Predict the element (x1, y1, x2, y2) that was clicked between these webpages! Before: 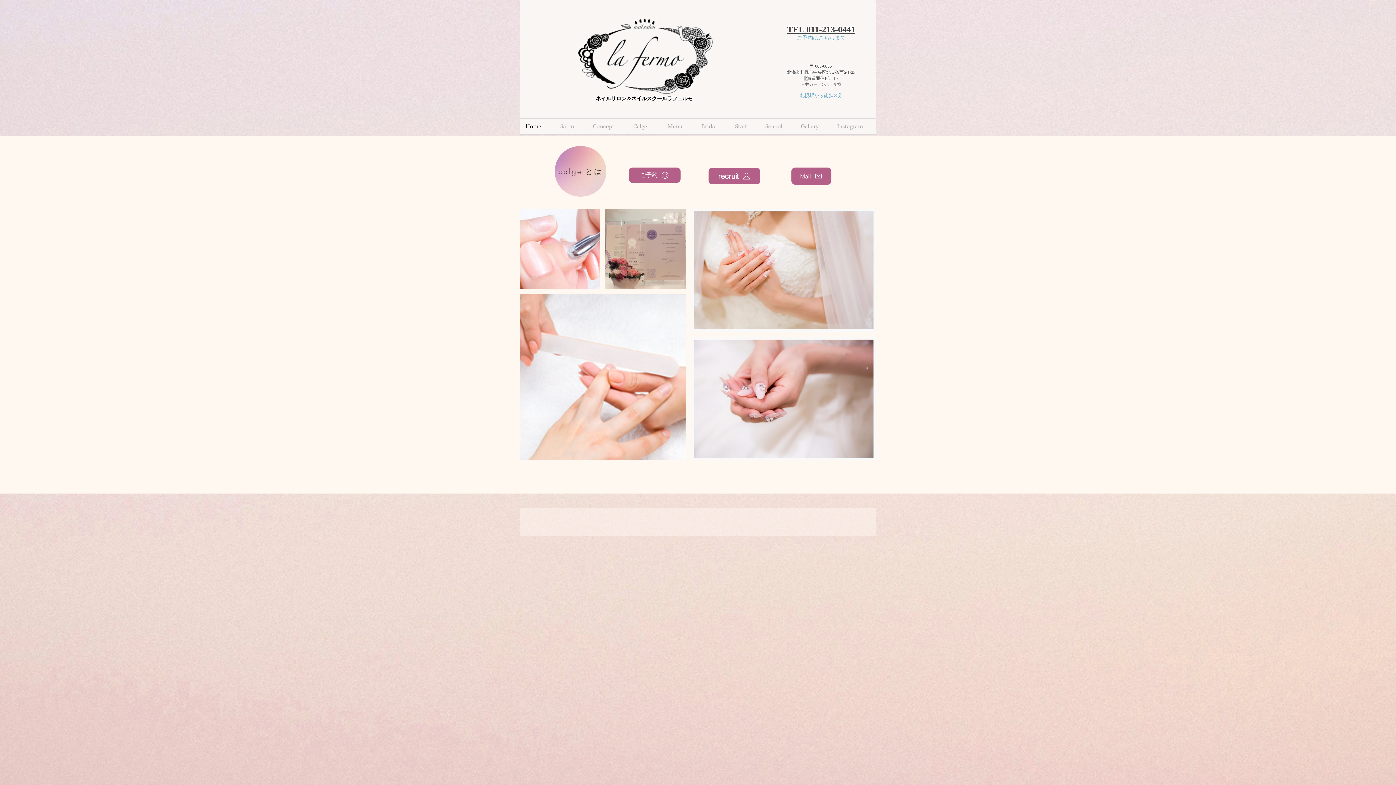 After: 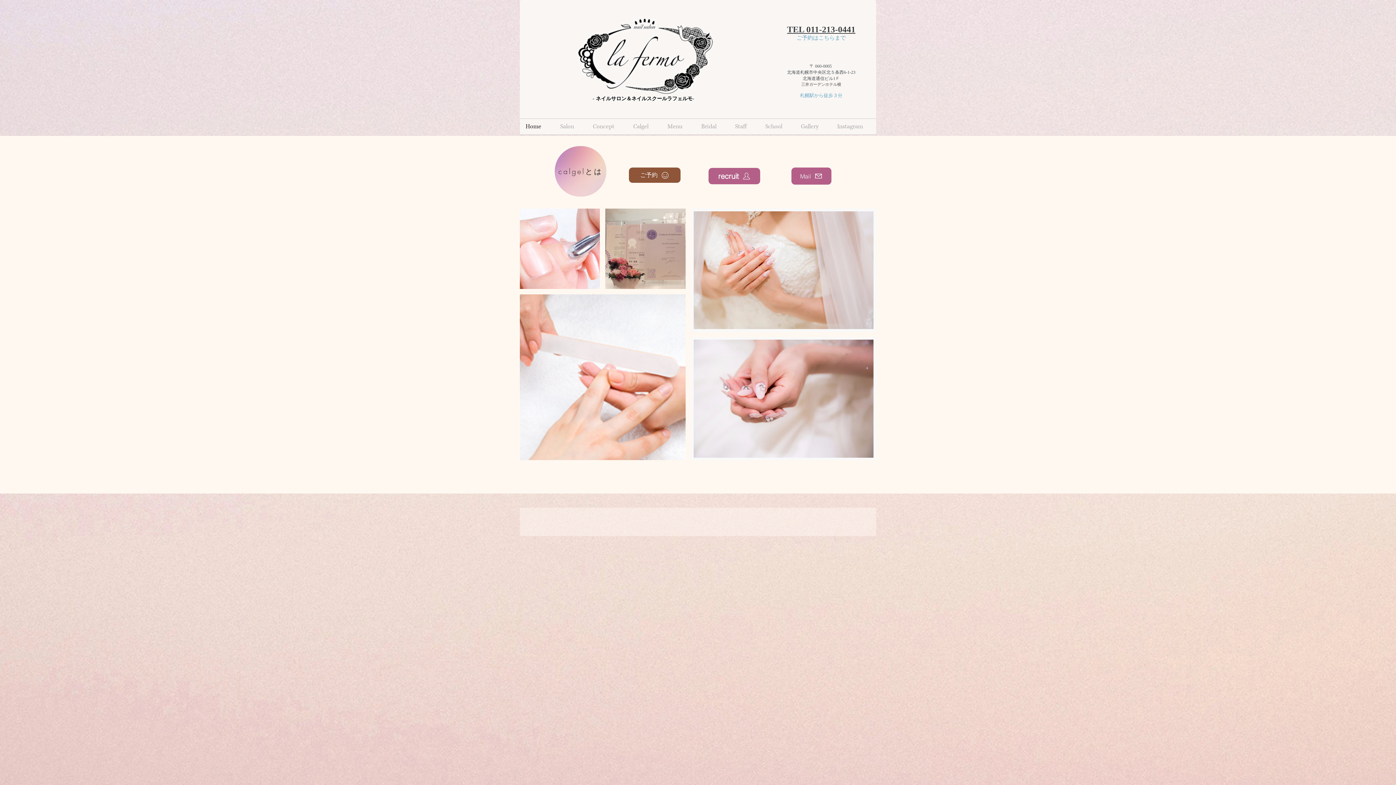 Action: label: ご予約 bbox: (629, 167, 680, 182)